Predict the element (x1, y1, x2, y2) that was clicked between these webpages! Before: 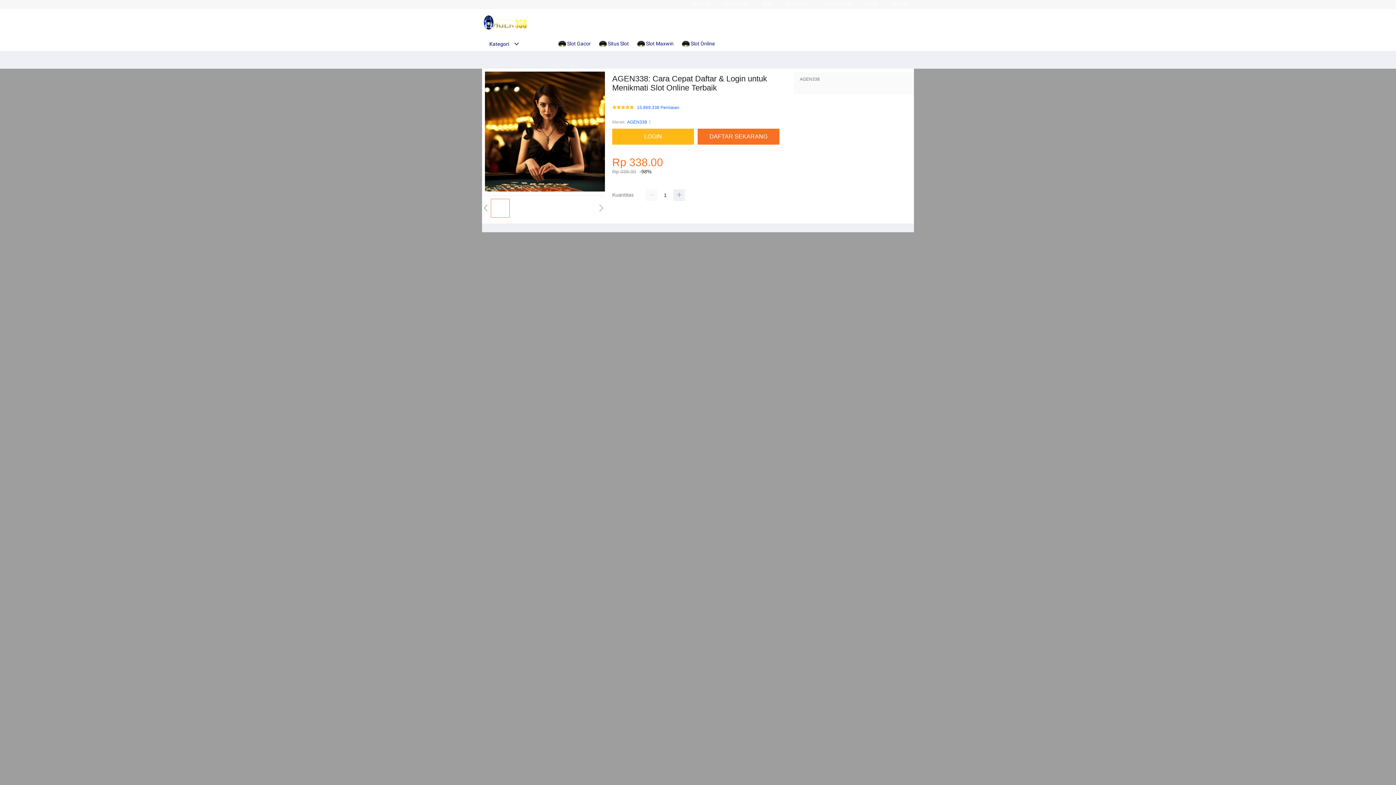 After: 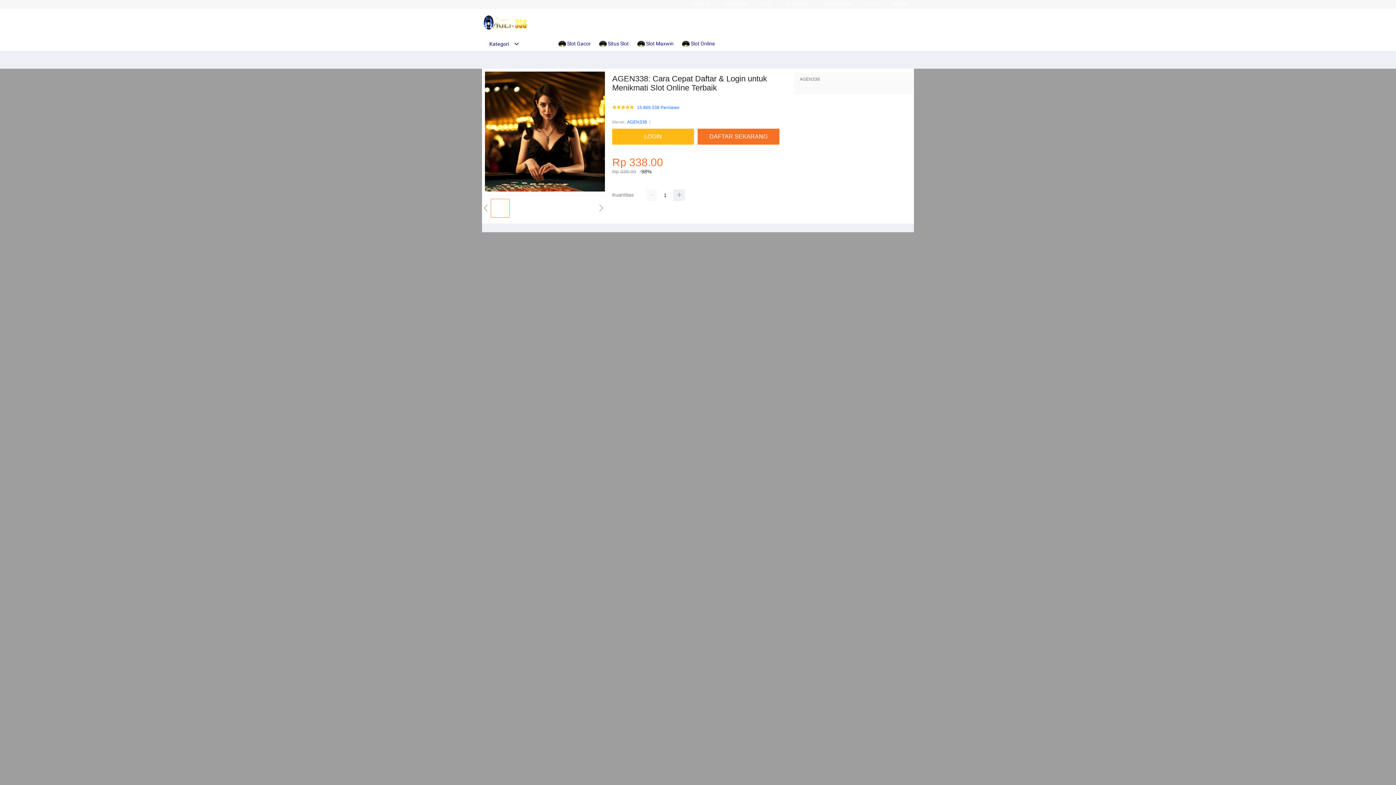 Action: bbox: (786, 1, 809, 6) label: SITUS SLOT